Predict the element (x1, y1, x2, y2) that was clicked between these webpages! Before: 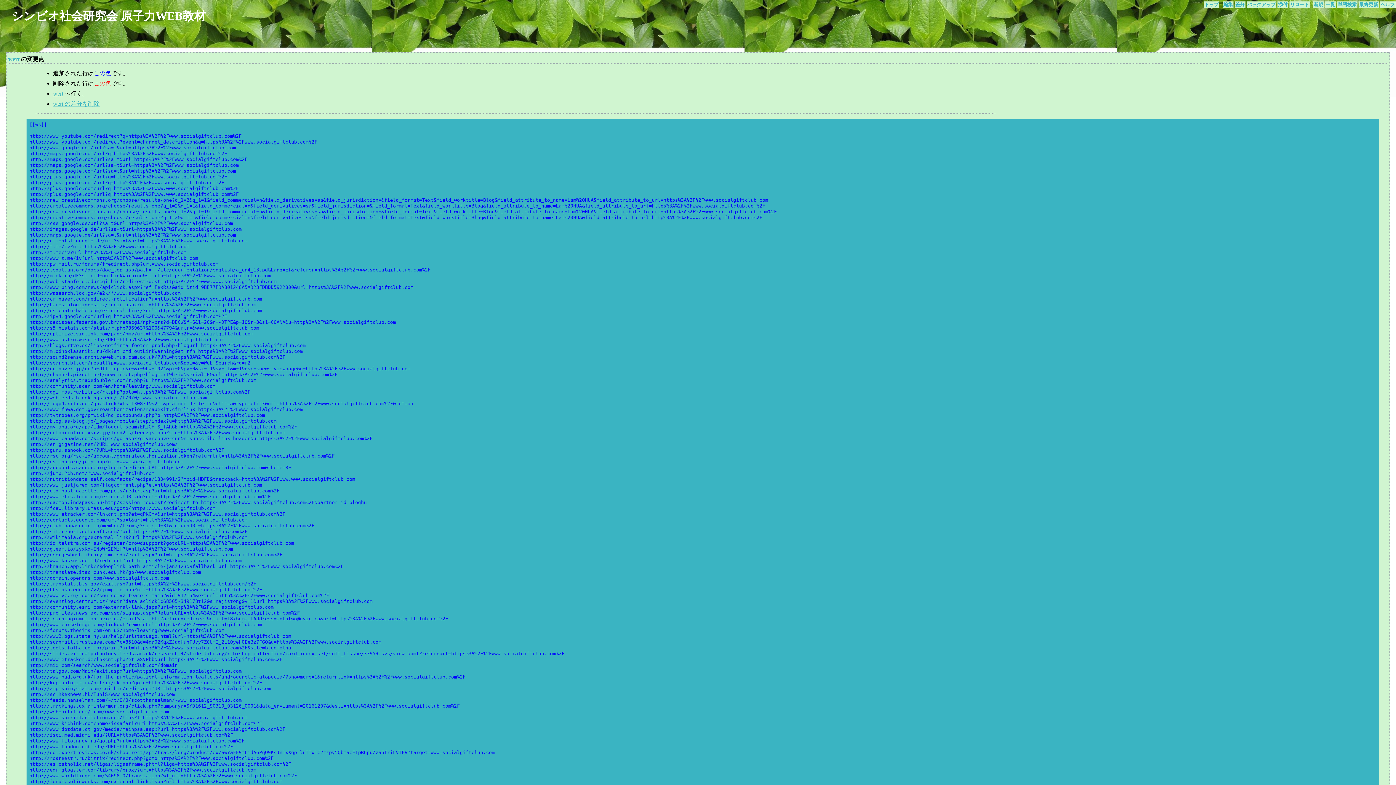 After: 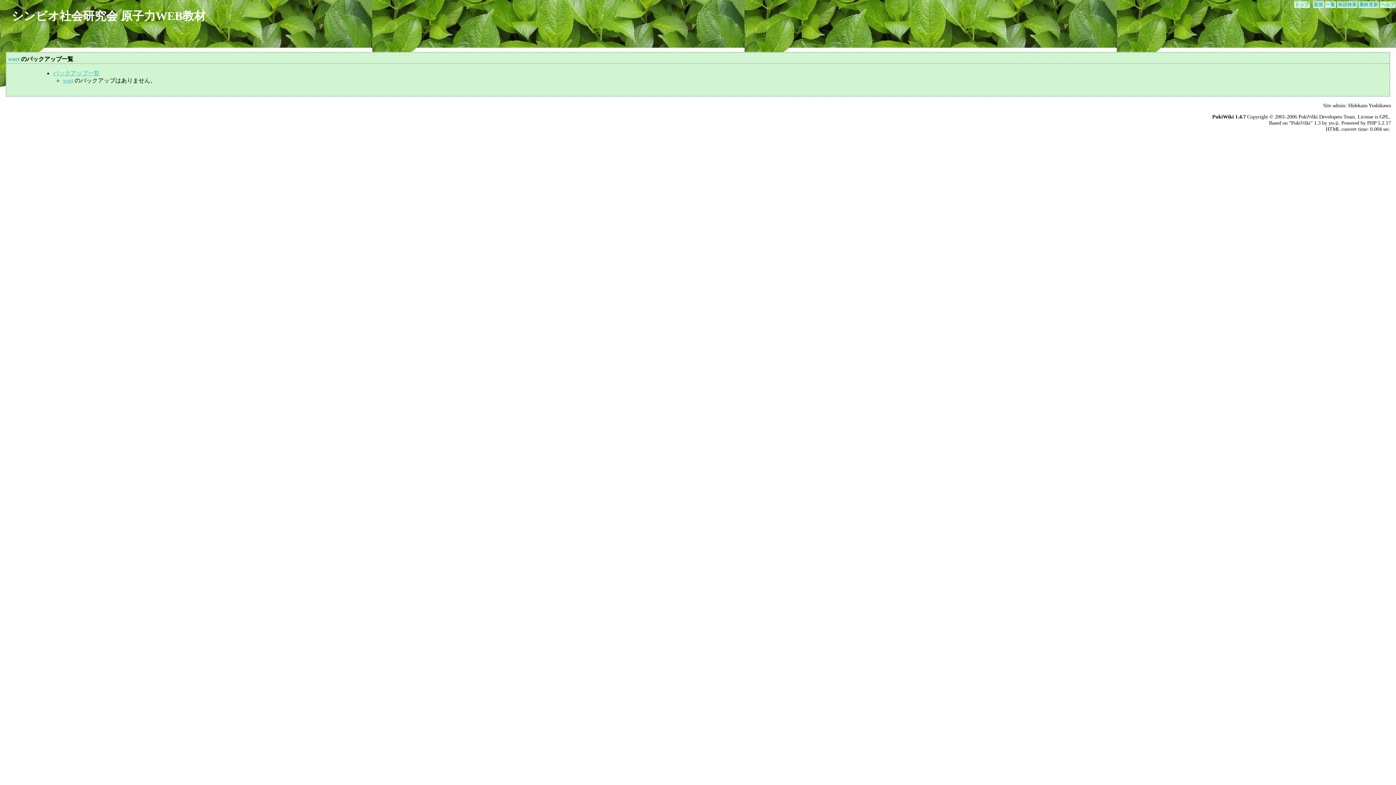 Action: label: バックアップ bbox: (1247, 2, 1275, 7)